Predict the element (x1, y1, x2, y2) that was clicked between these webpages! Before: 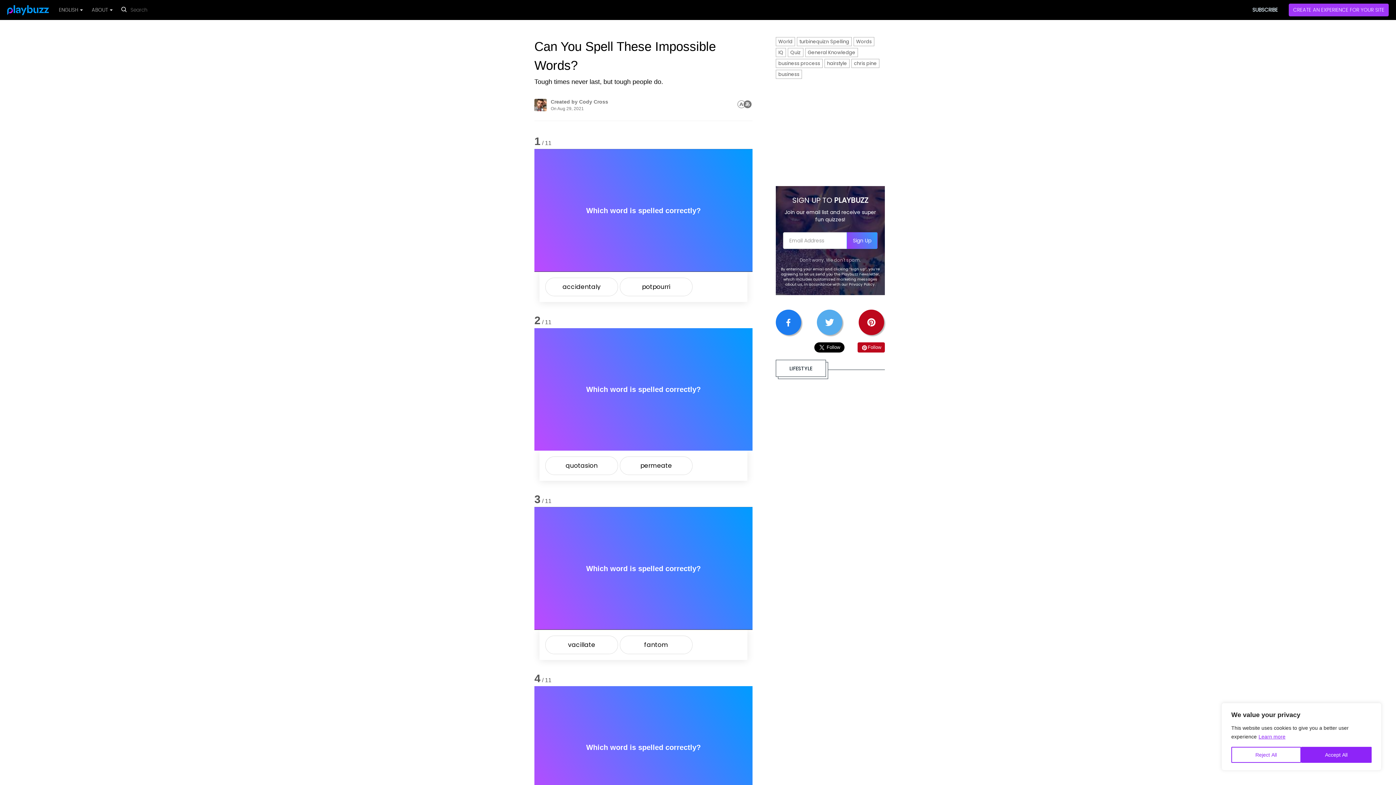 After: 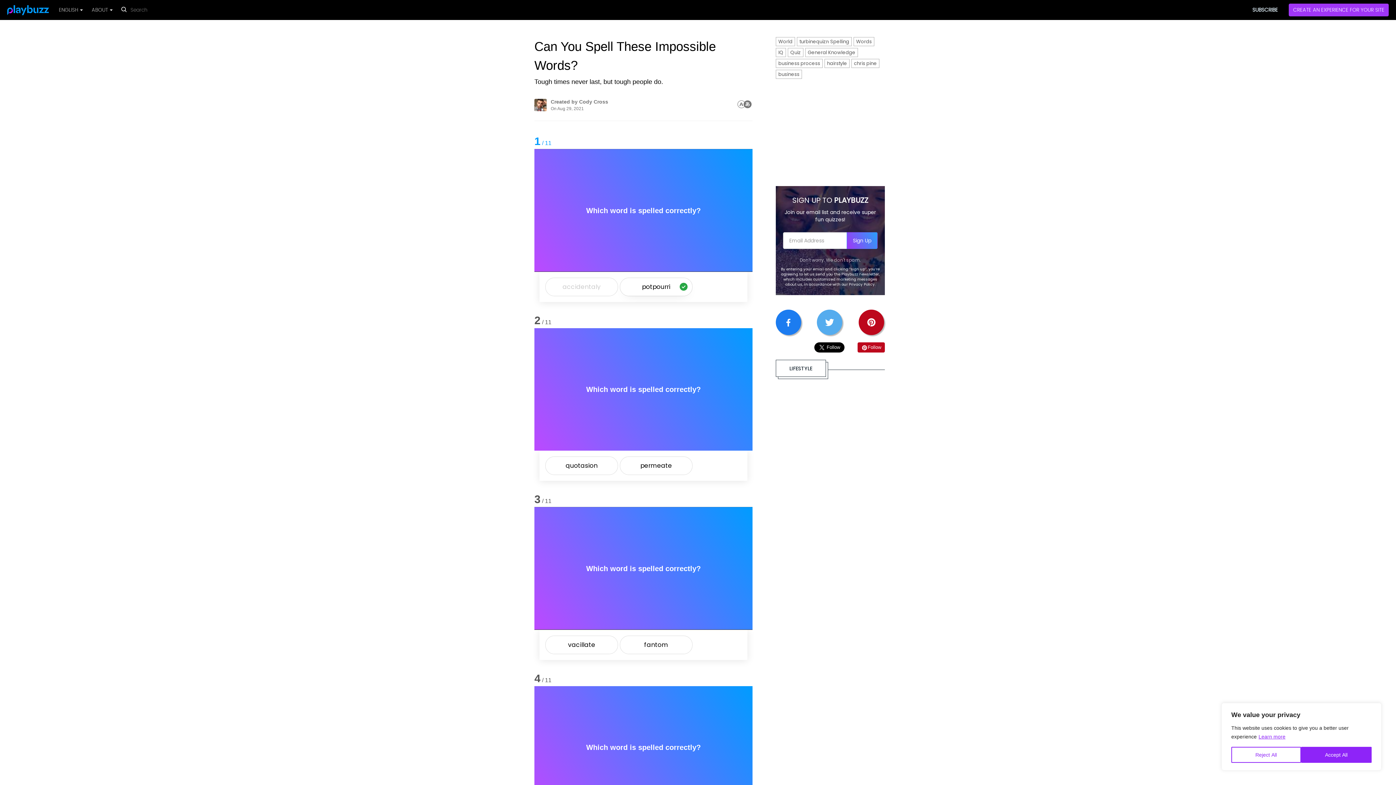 Action: label: potpourri bbox: (620, 277, 692, 296)